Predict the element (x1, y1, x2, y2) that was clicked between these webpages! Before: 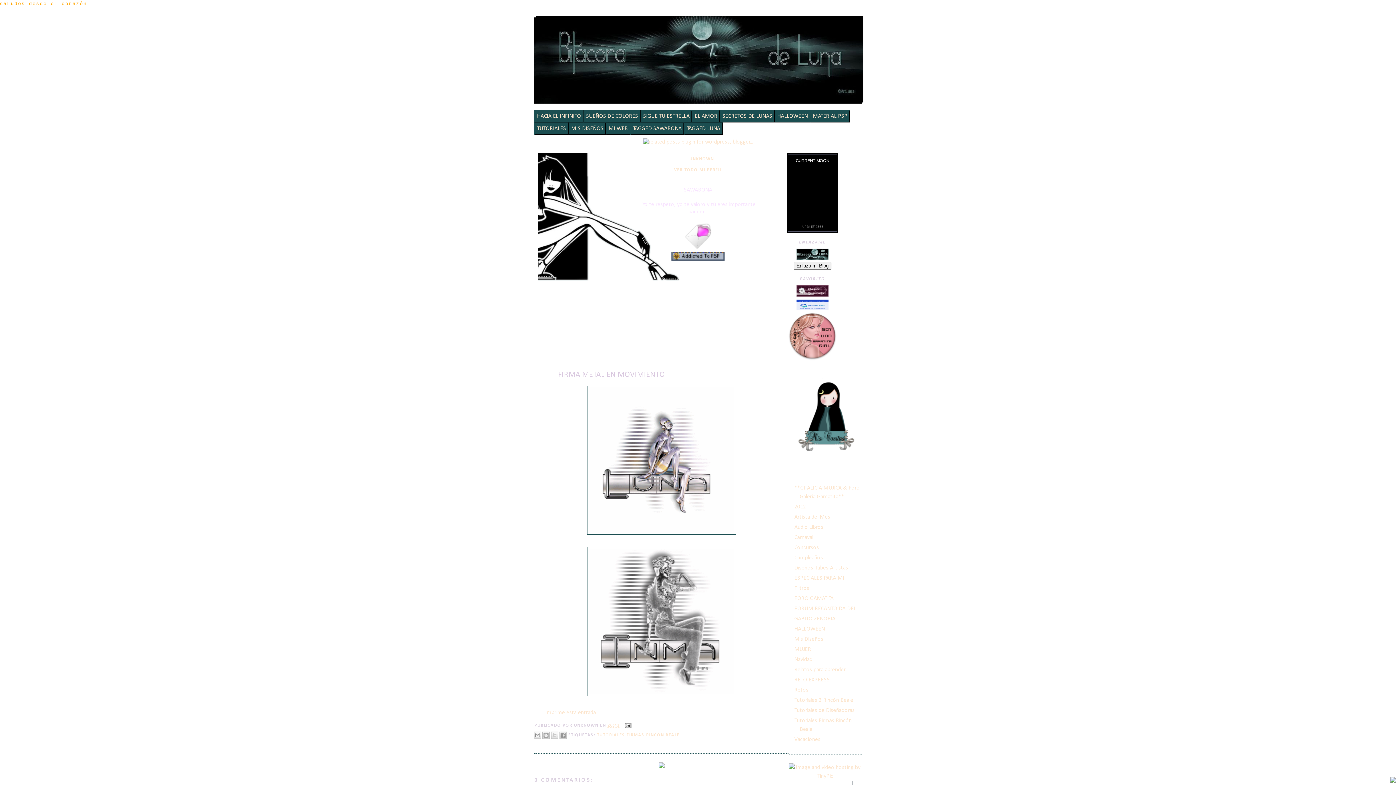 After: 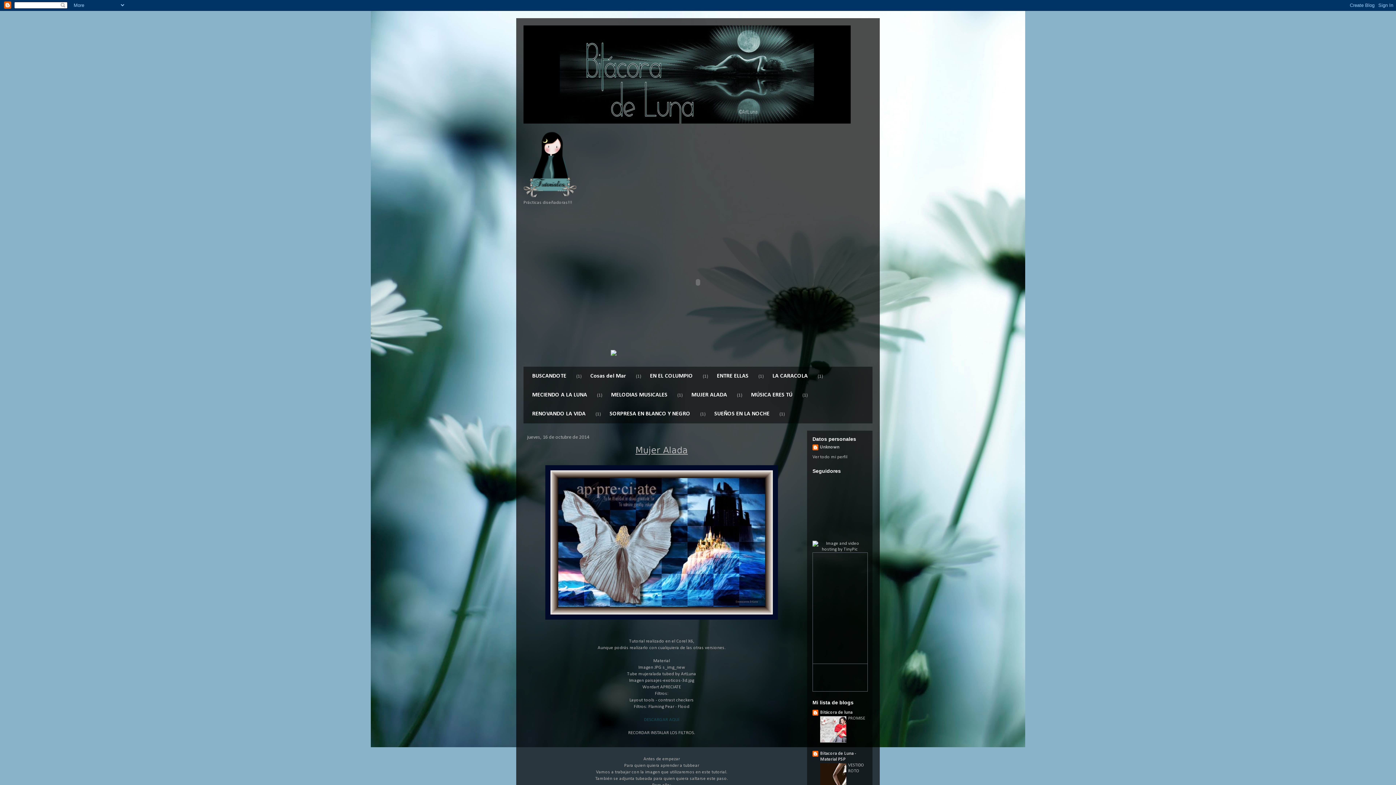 Action: label: TUTORIALES bbox: (535, 123, 568, 134)